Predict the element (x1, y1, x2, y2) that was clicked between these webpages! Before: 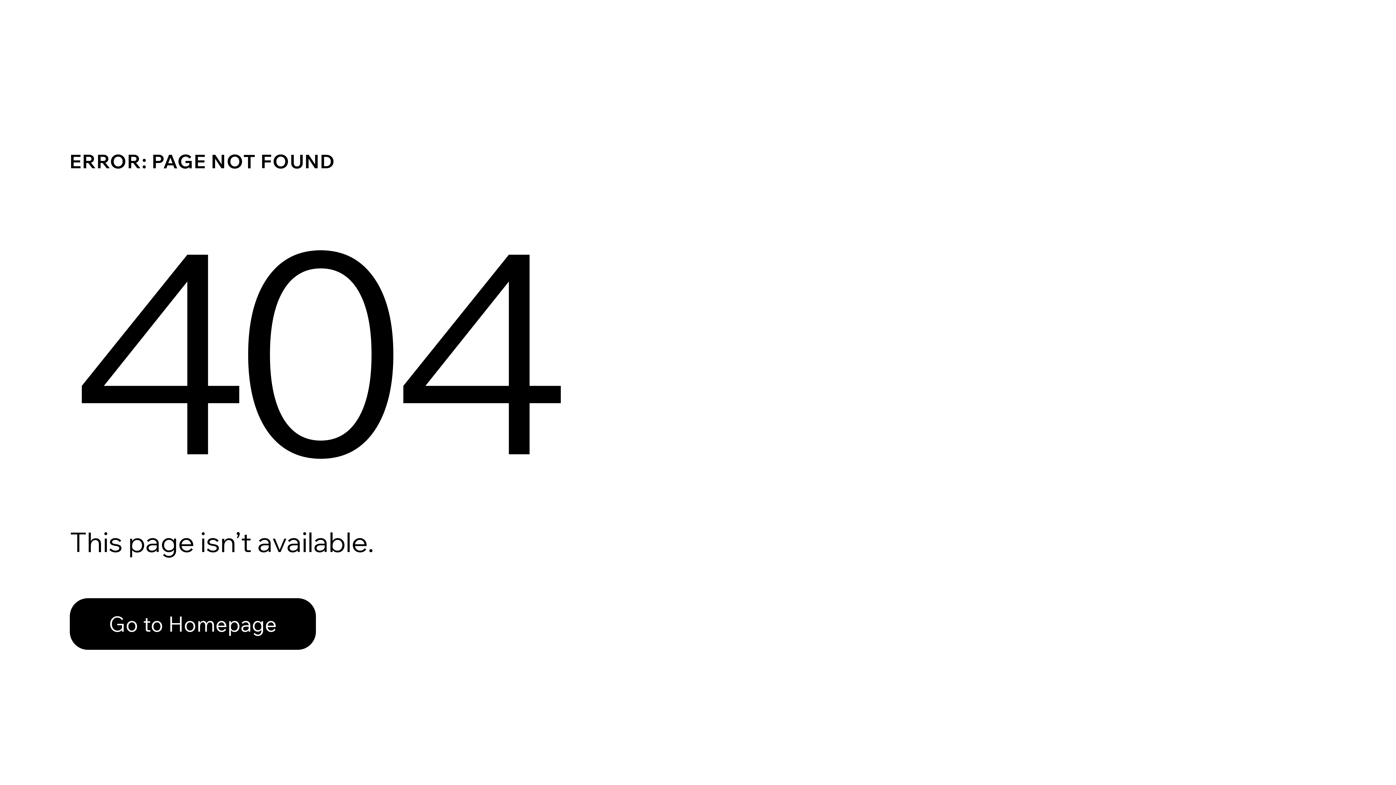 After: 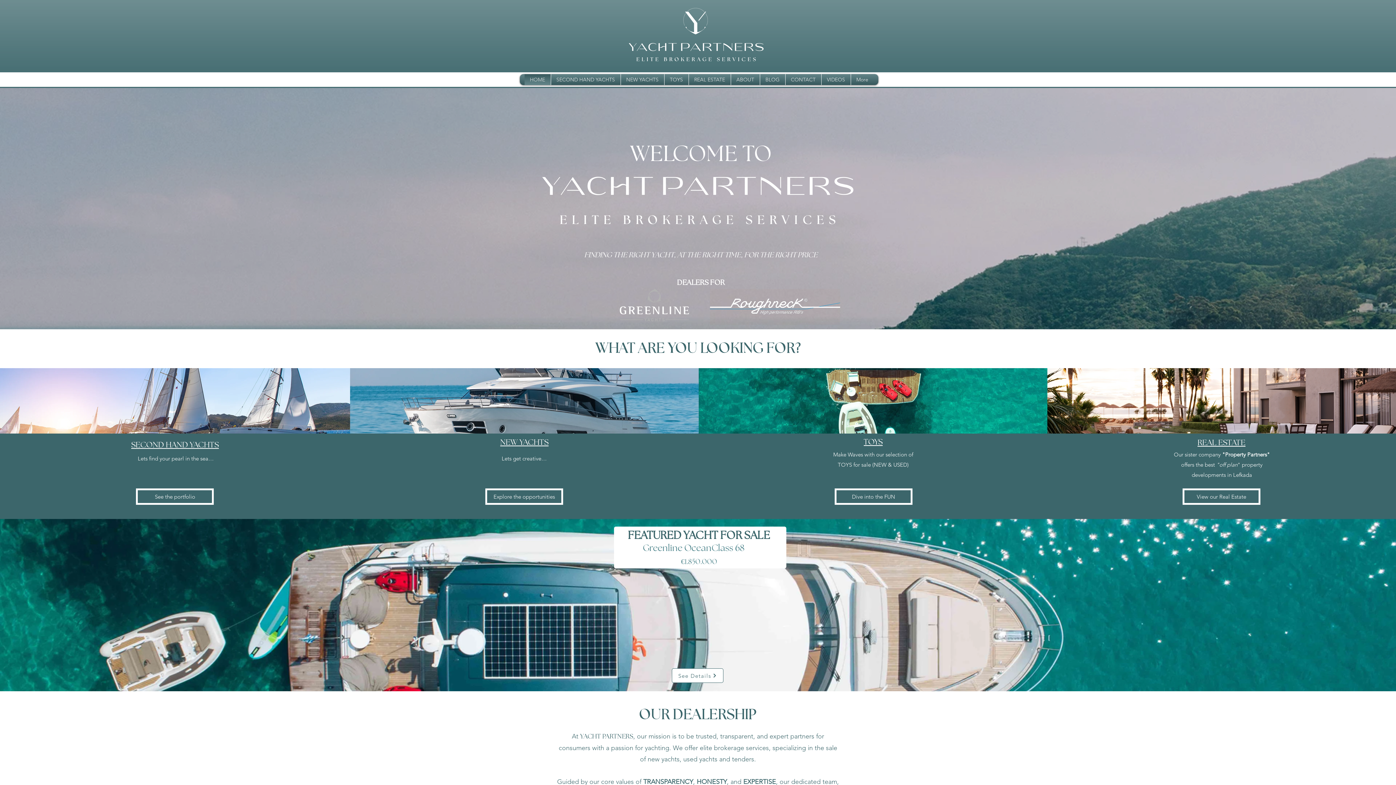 Action: bbox: (69, 598, 316, 650) label: Go to Homepage